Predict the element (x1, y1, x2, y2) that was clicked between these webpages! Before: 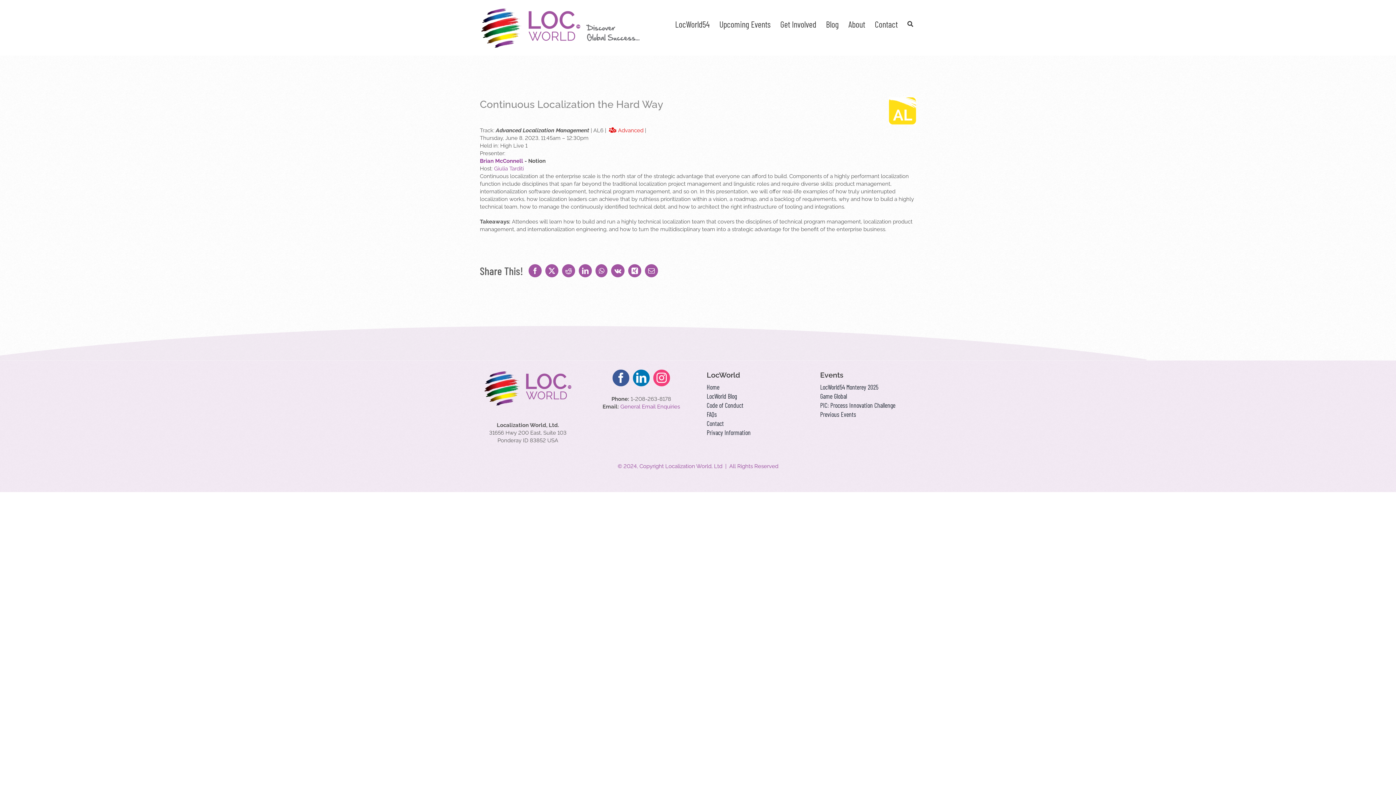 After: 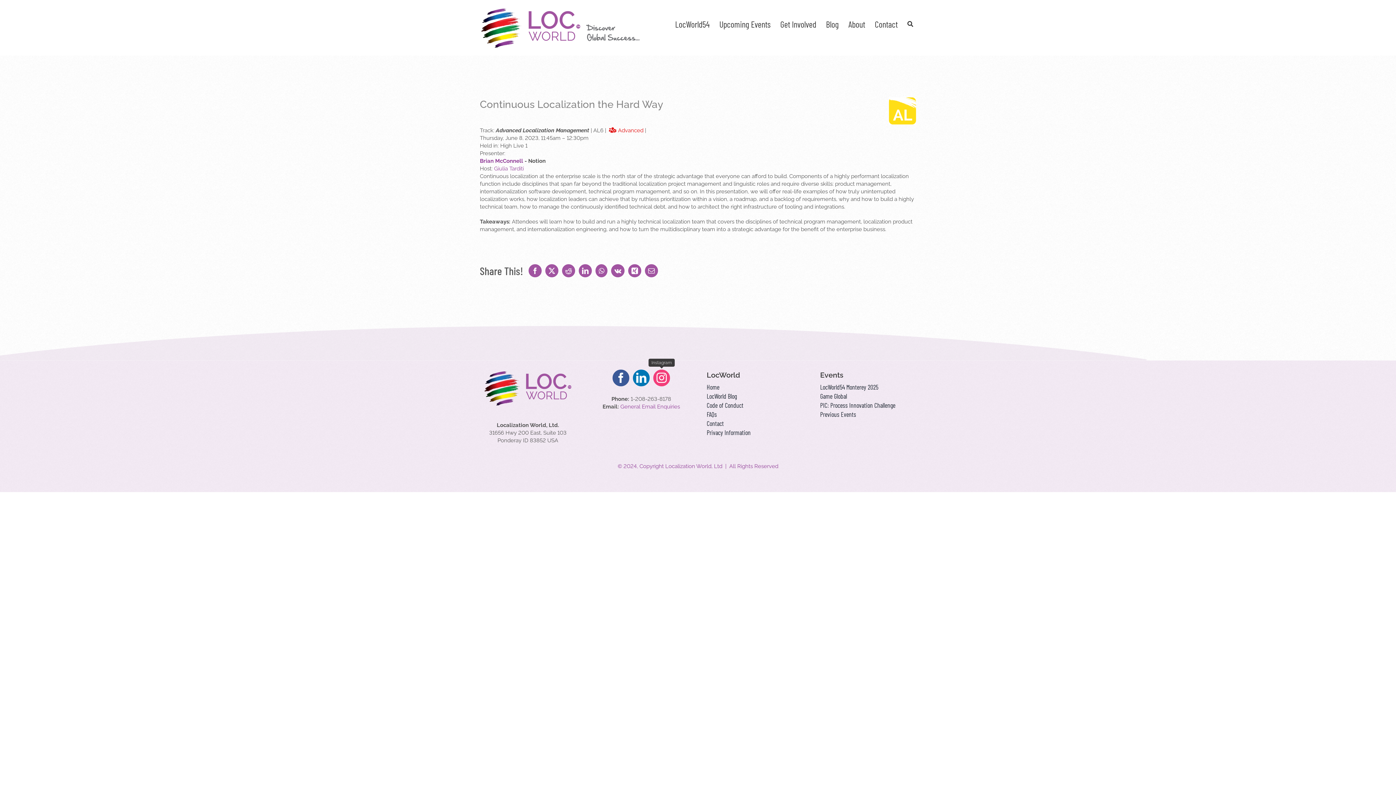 Action: bbox: (653, 369, 670, 386) label: instagram